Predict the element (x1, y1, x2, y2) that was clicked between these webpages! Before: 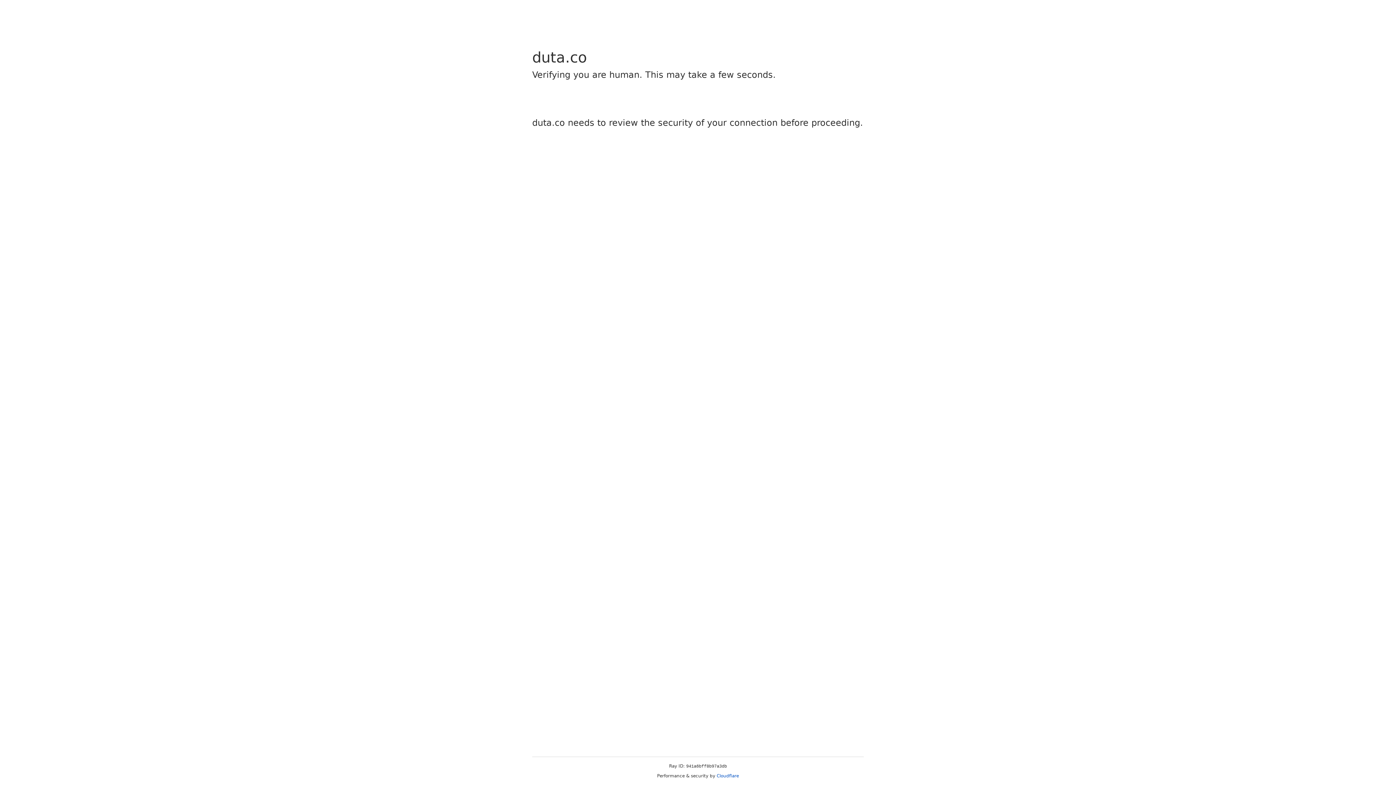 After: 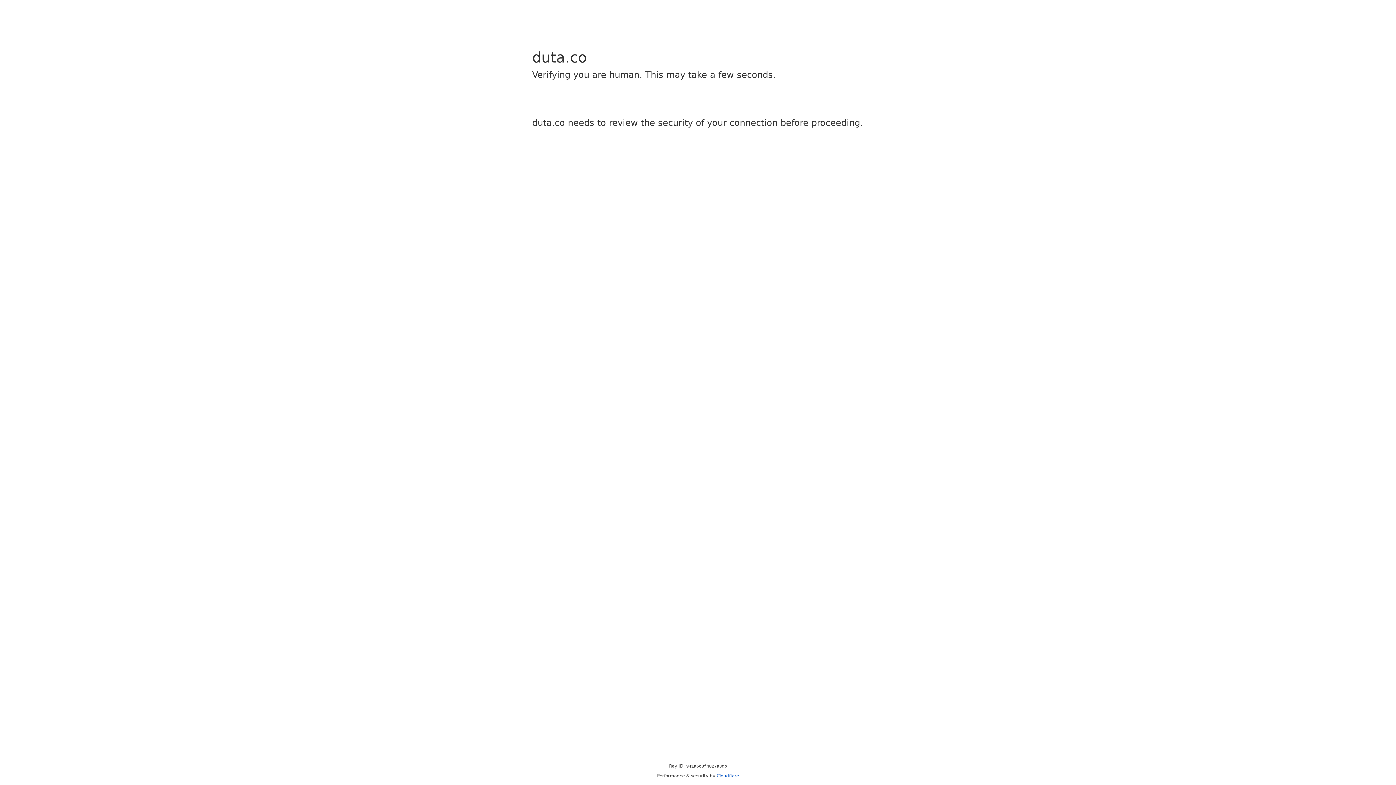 Action: bbox: (716, 773, 739, 778) label: Cloudflare